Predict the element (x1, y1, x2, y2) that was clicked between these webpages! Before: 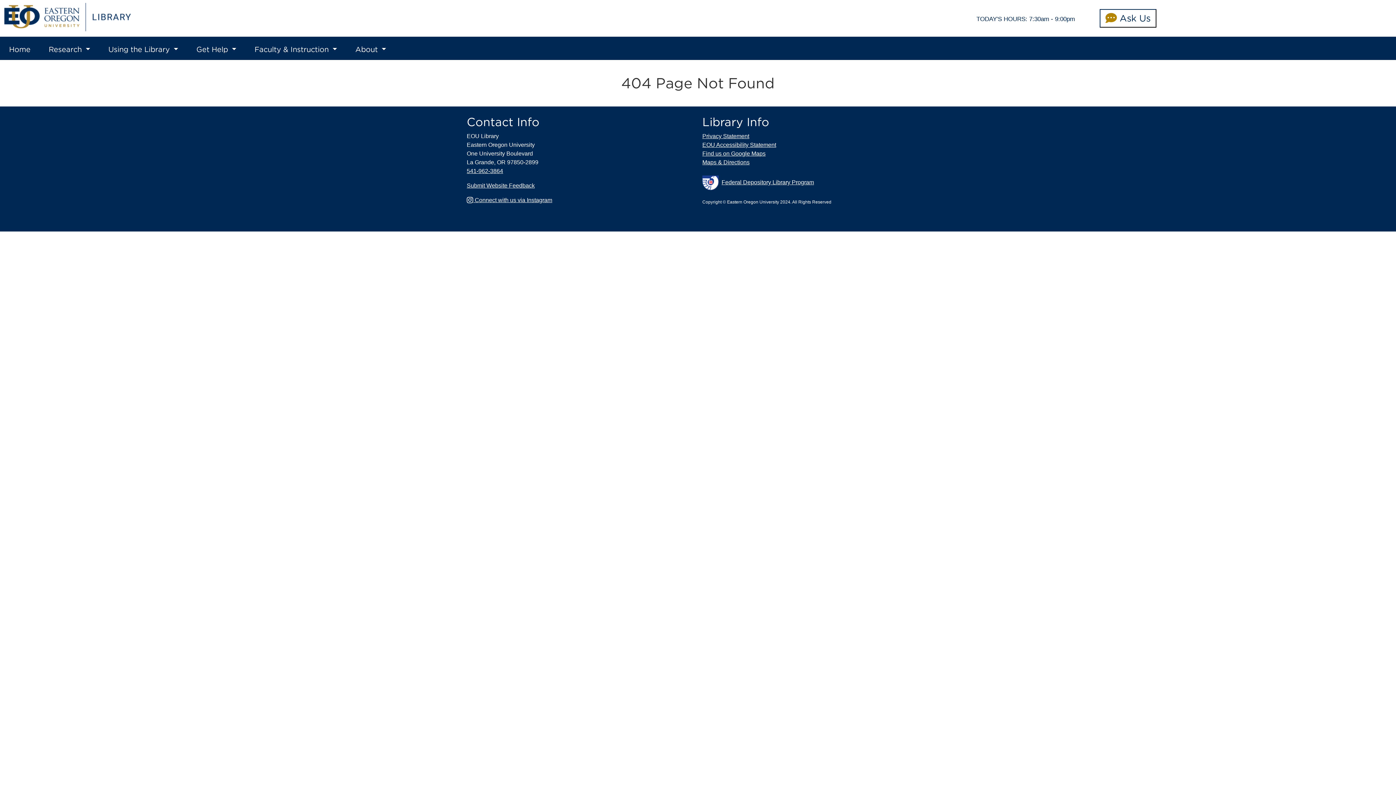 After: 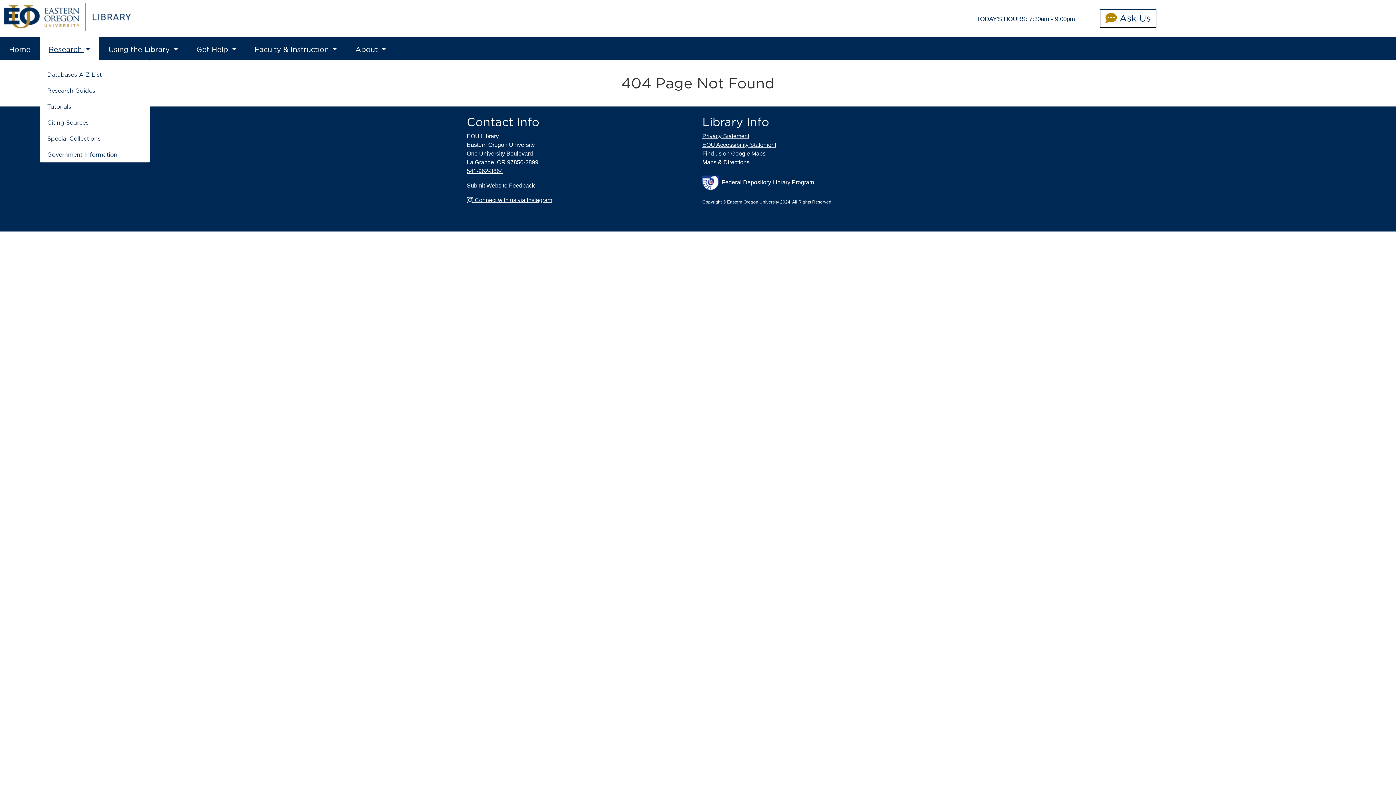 Action: label: Research  bbox: (39, 36, 99, 62)